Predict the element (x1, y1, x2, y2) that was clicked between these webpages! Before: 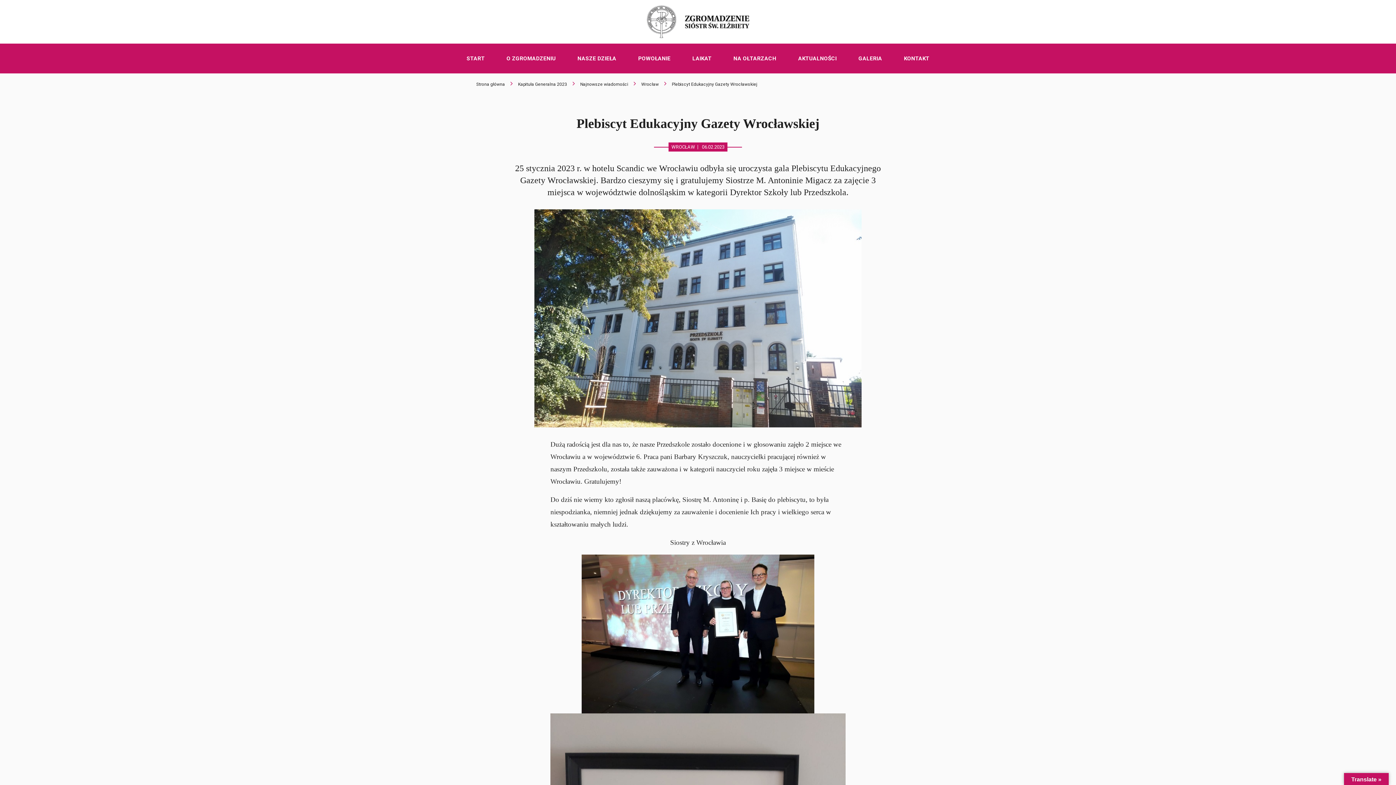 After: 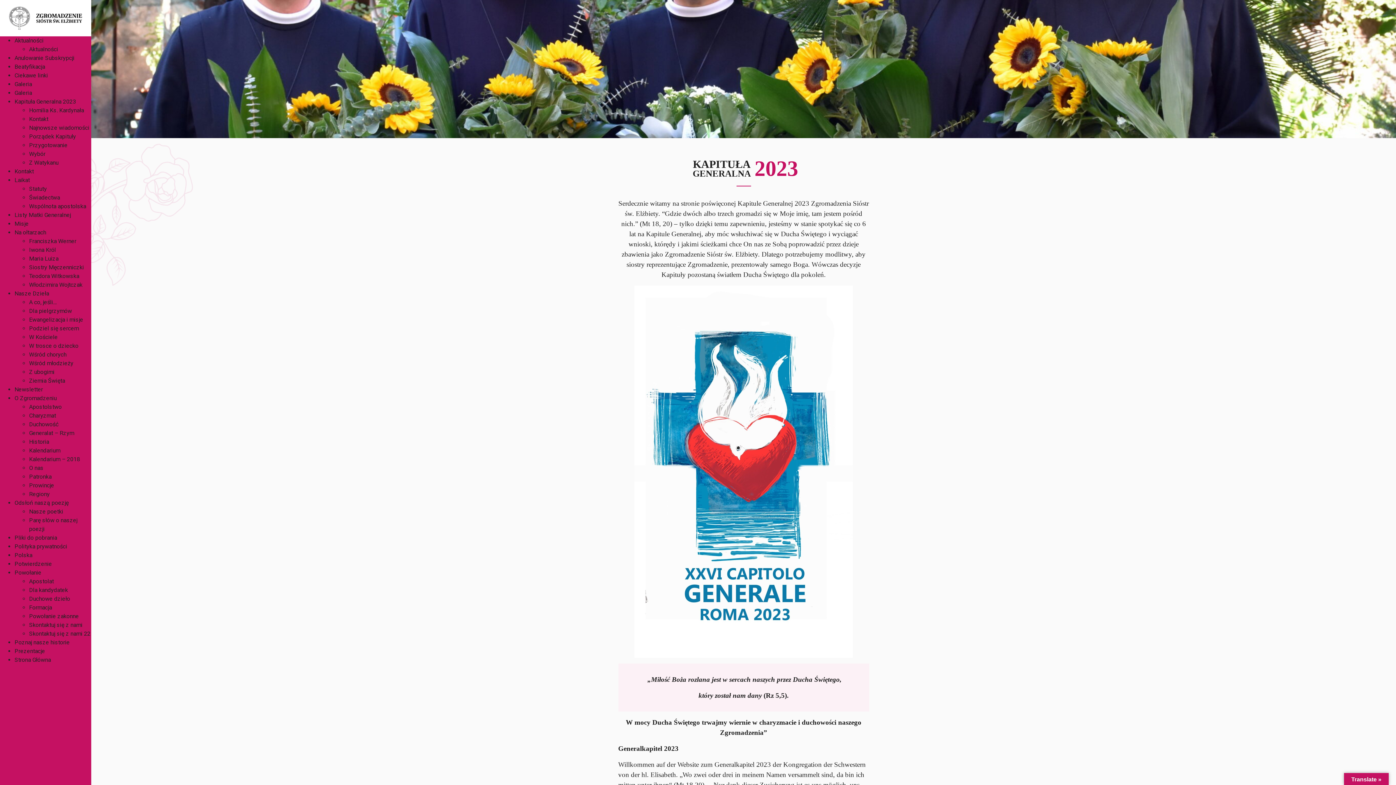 Action: bbox: (518, 81, 567, 86) label: Kapituła Generalna 2023